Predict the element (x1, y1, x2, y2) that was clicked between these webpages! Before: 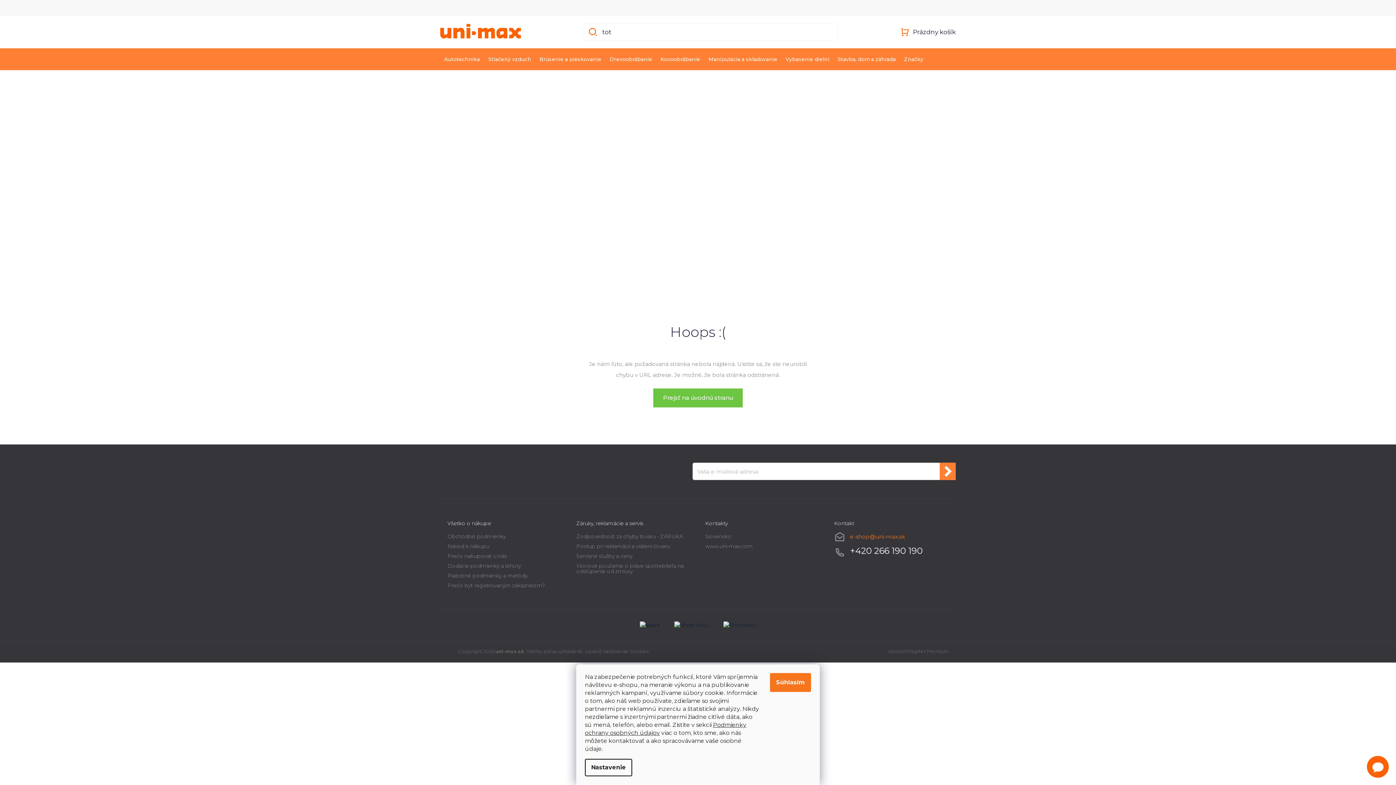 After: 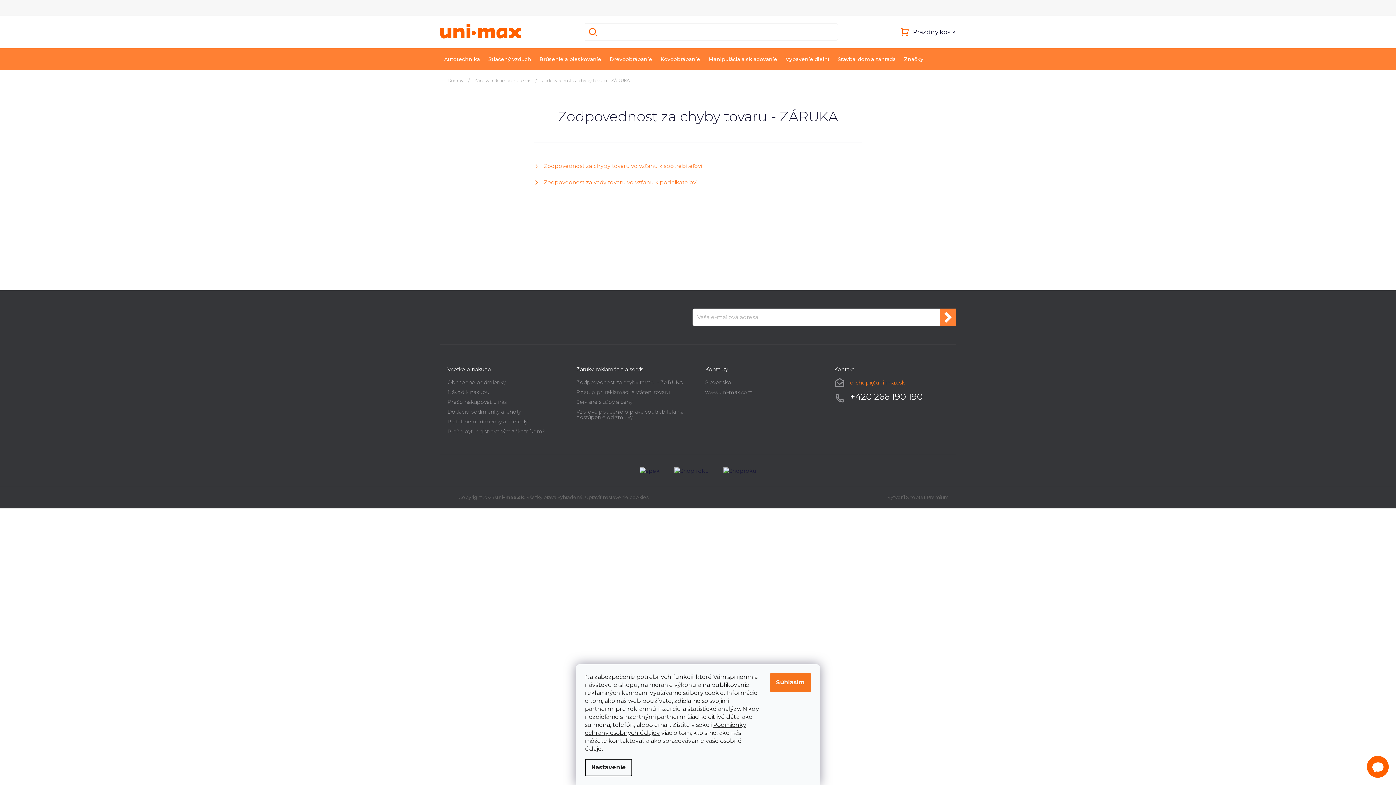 Action: label: Zodpovednosť za chyby tovaru - ZÁRUKA bbox: (576, 534, 690, 539)